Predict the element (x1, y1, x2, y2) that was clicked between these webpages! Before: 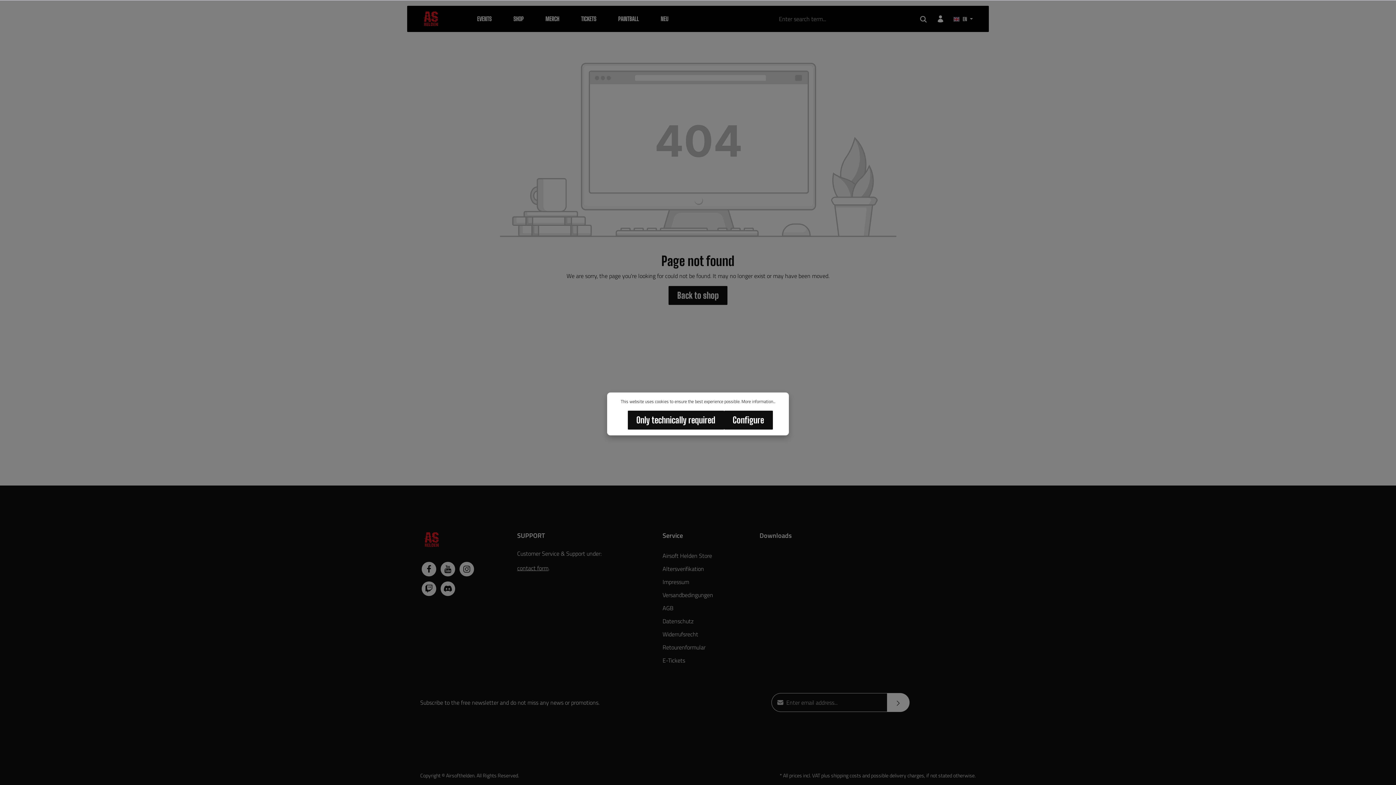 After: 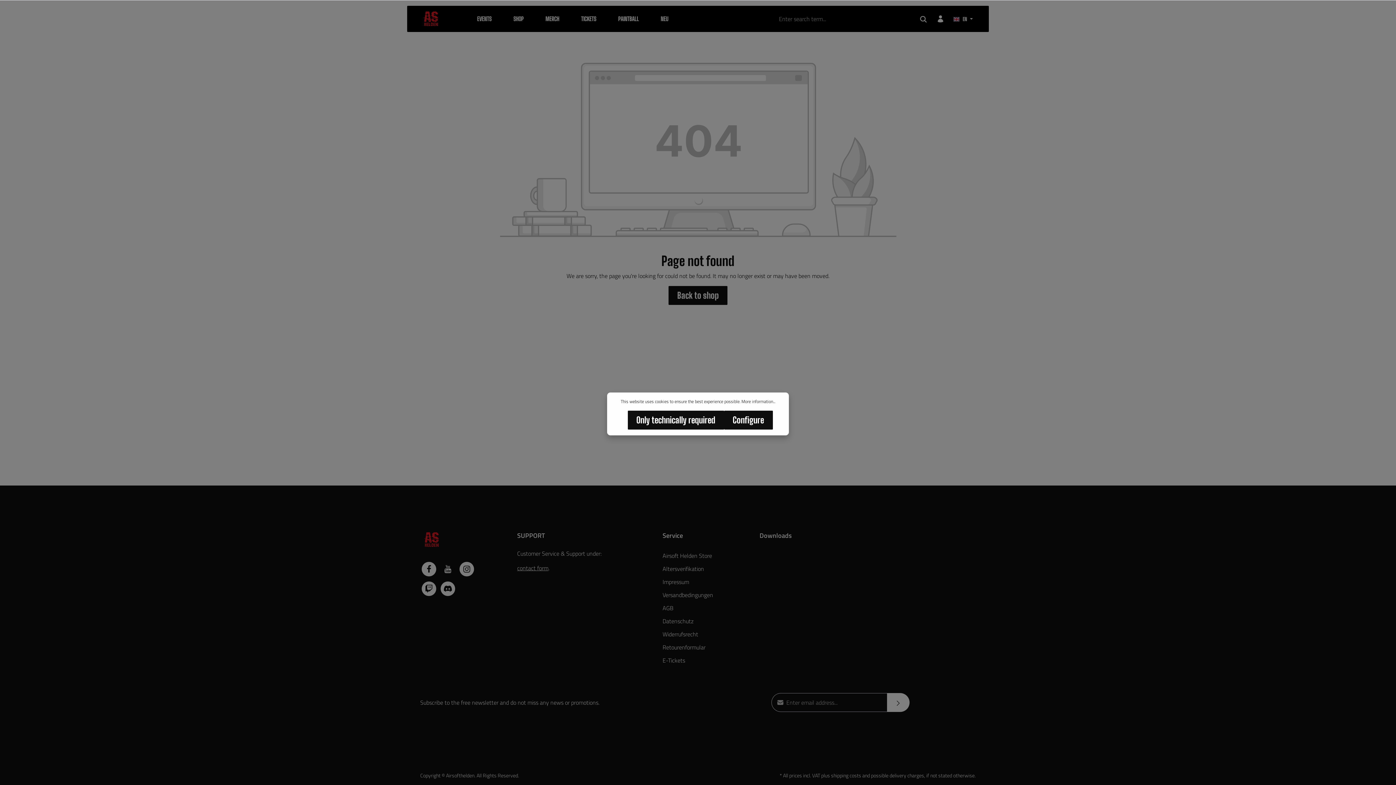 Action: label: Youtube bbox: (440, 562, 455, 576)